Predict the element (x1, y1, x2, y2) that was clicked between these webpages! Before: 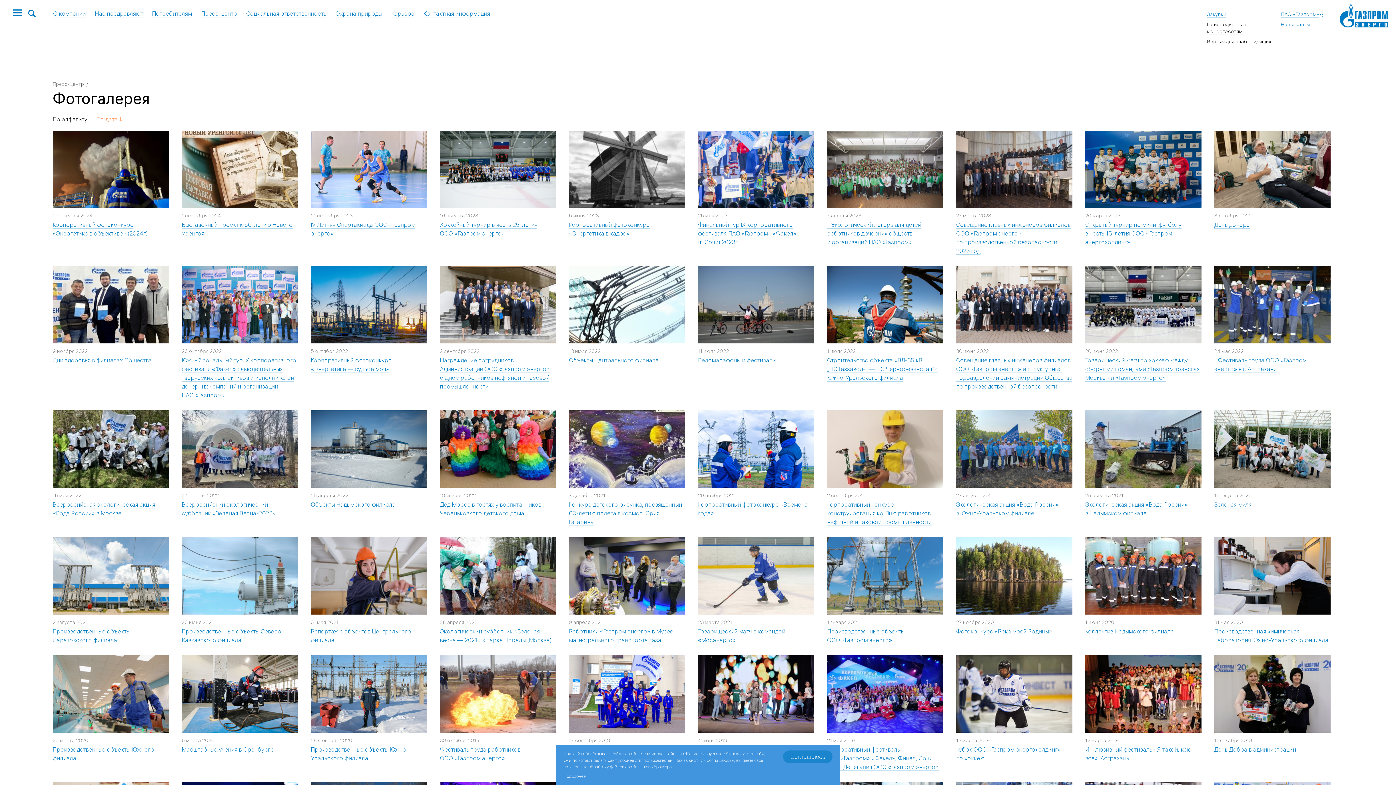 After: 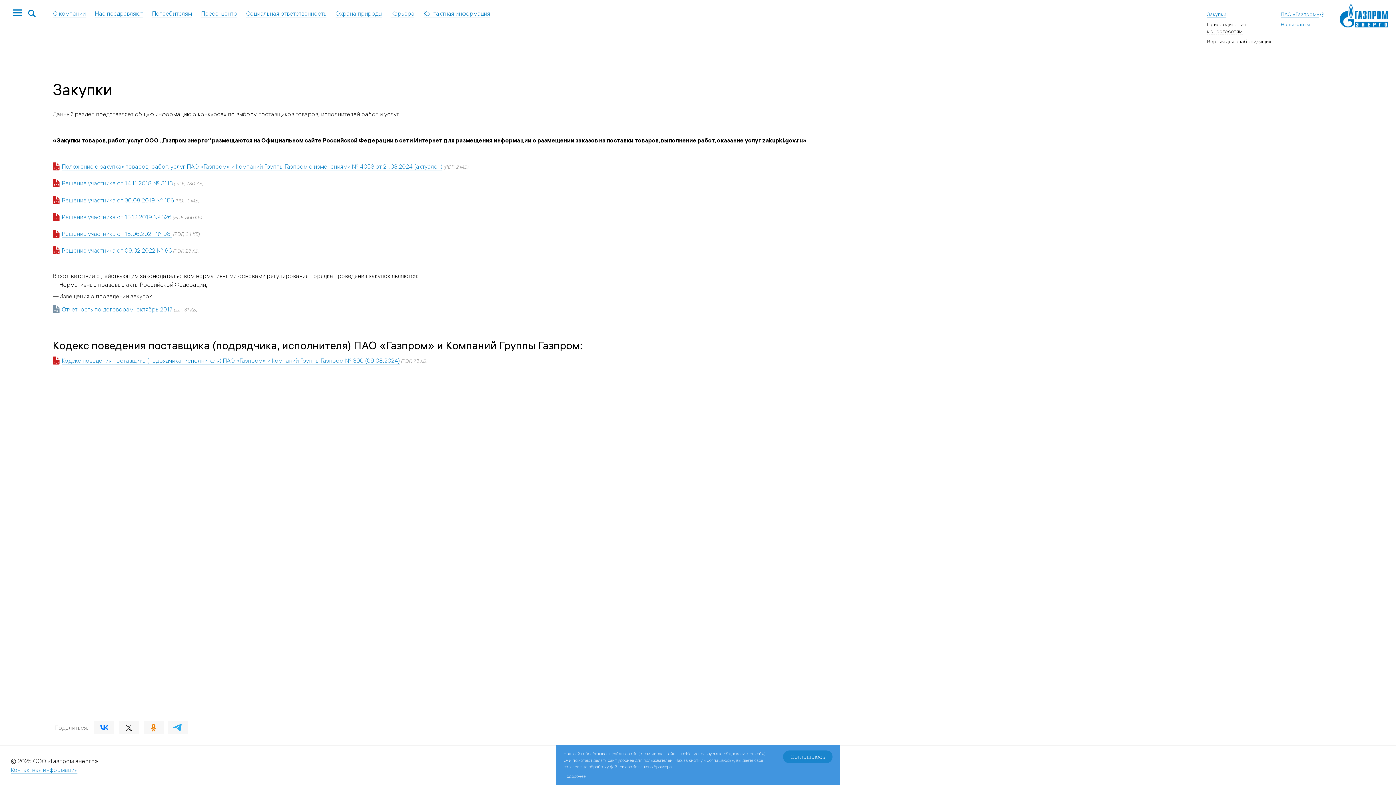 Action: bbox: (1207, 10, 1226, 17) label: Закупки